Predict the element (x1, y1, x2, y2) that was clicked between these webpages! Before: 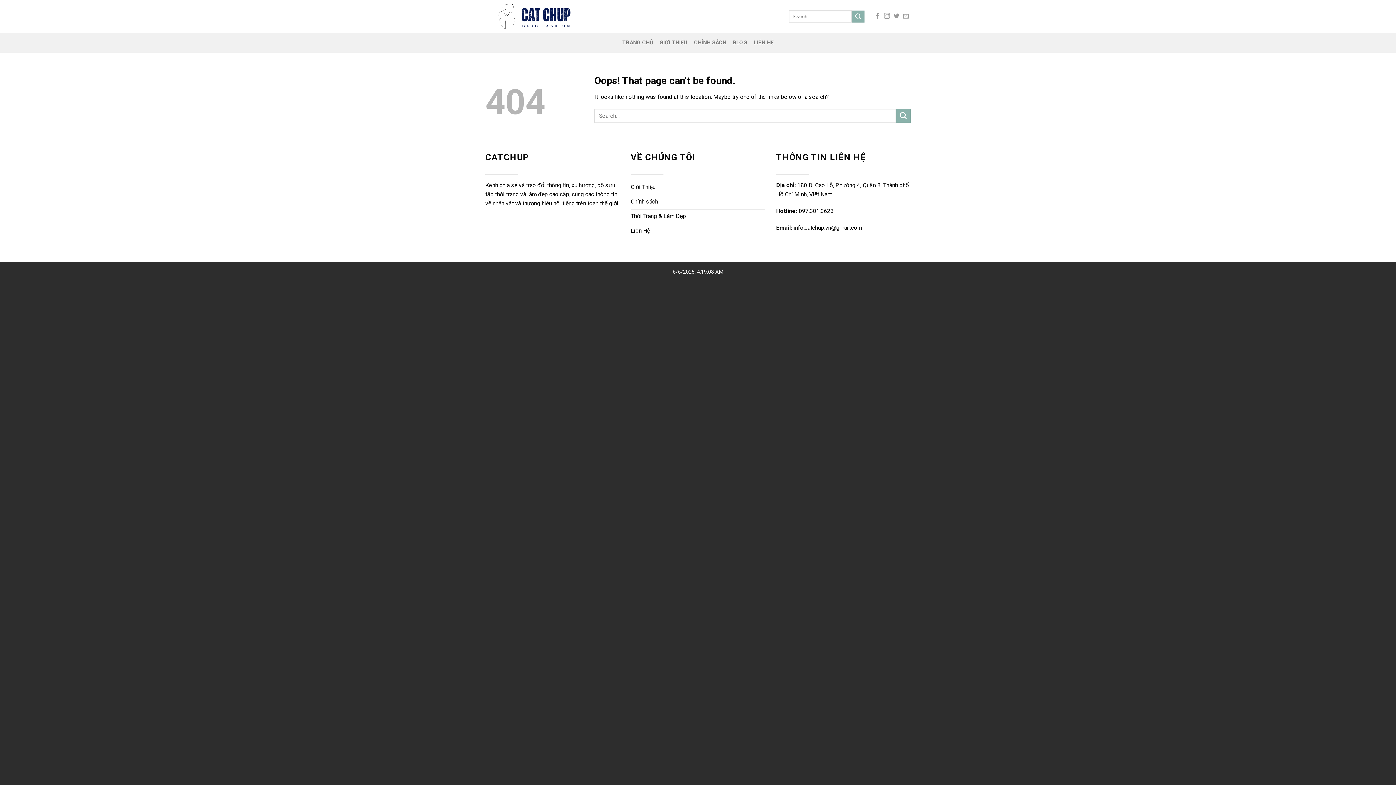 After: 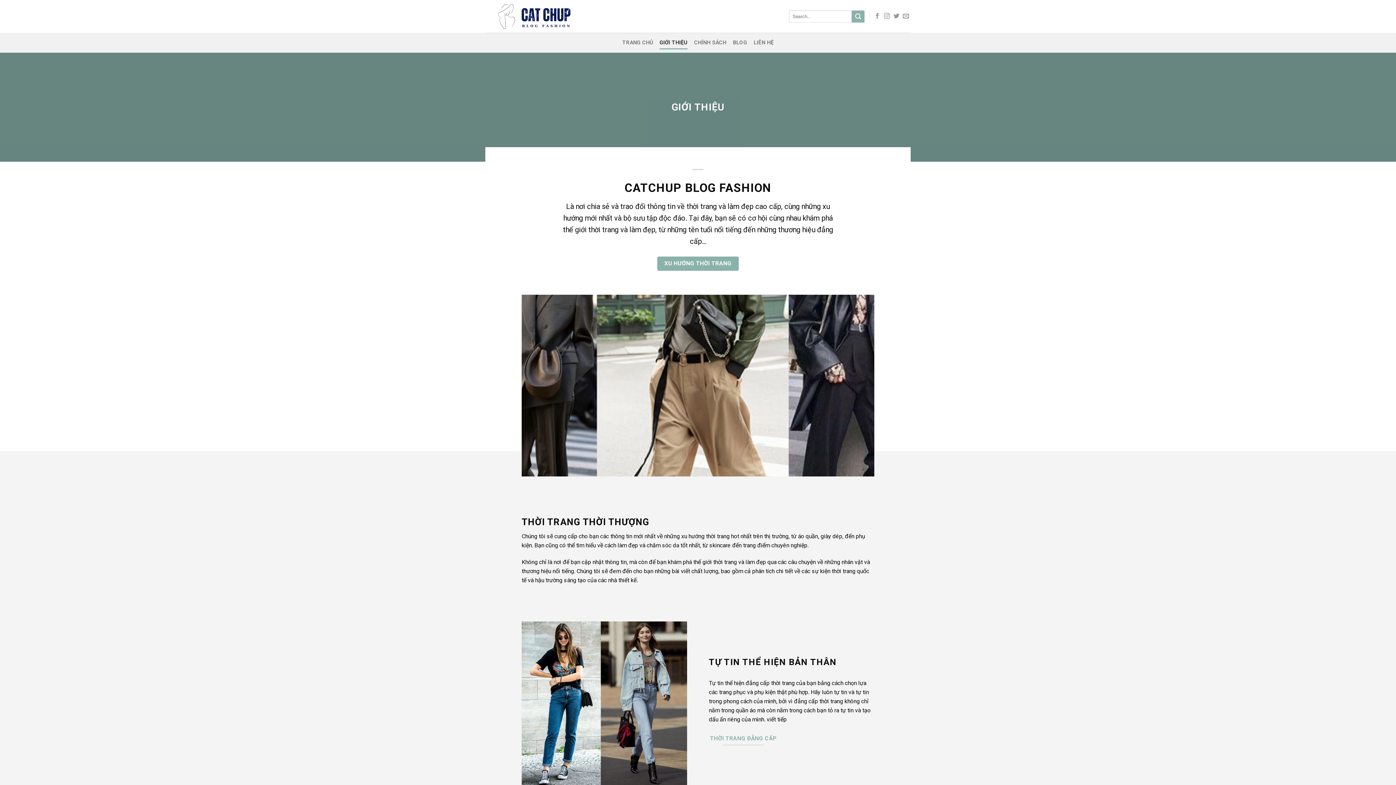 Action: label: Giới Thiệu bbox: (630, 180, 765, 195)